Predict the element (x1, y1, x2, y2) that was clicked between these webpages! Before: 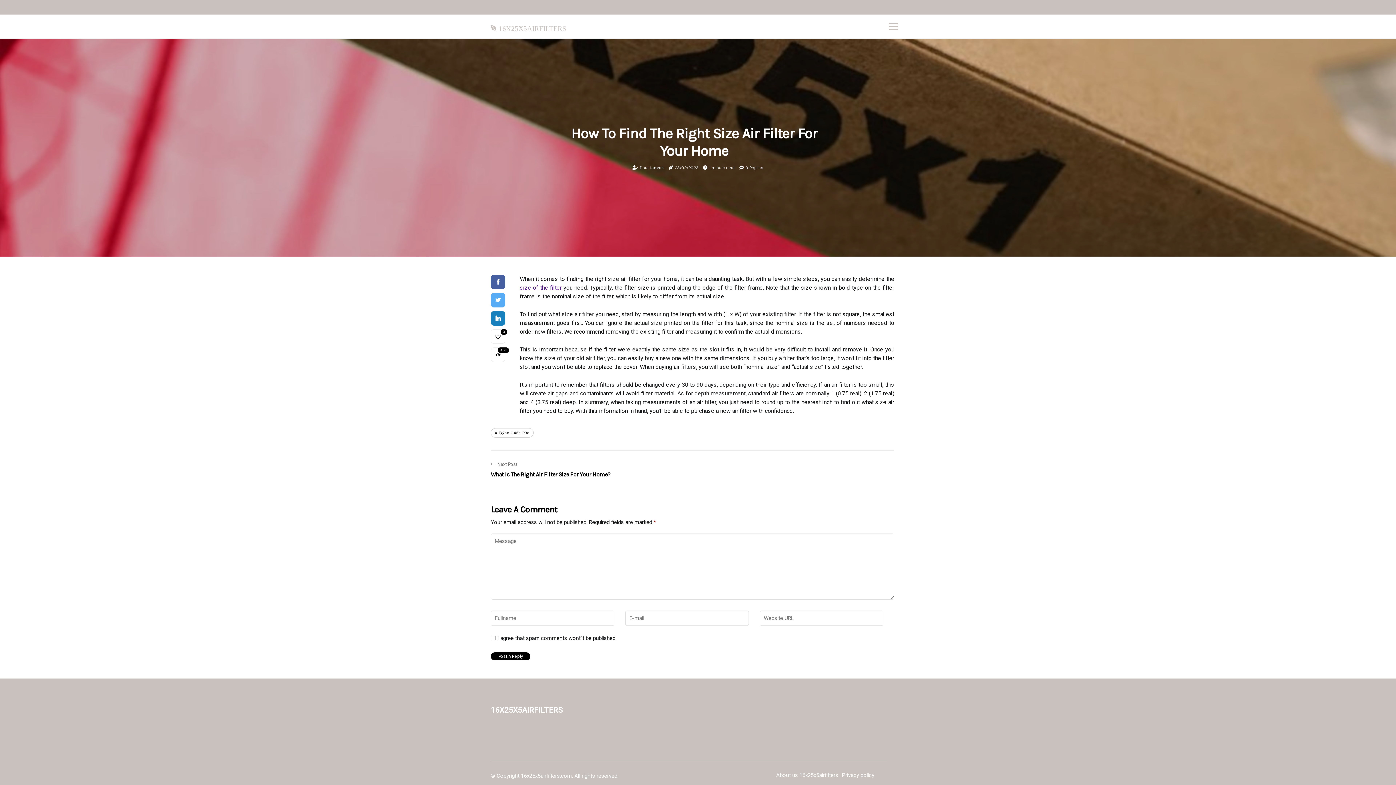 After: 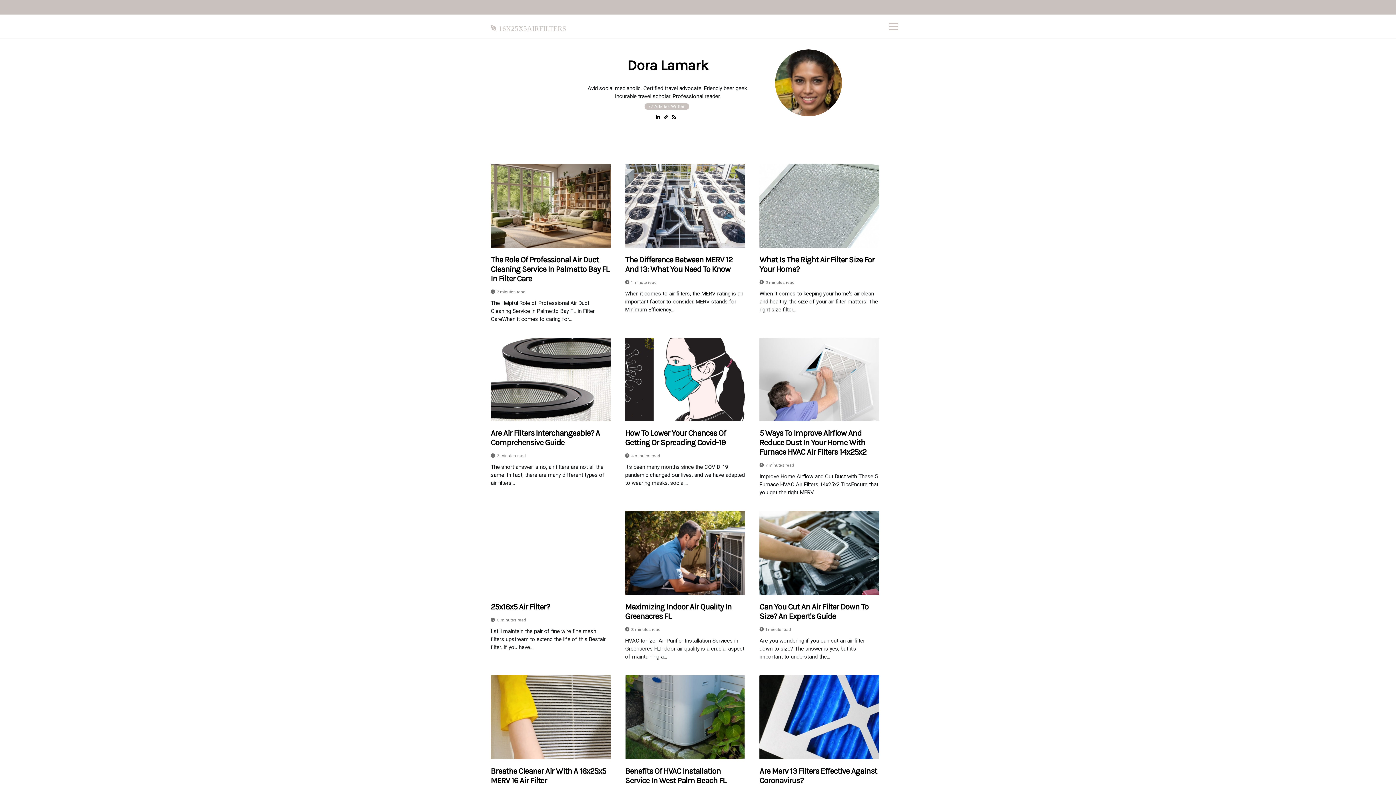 Action: label: About us 16x25x5airfilters bbox: (776, 772, 838, 778)